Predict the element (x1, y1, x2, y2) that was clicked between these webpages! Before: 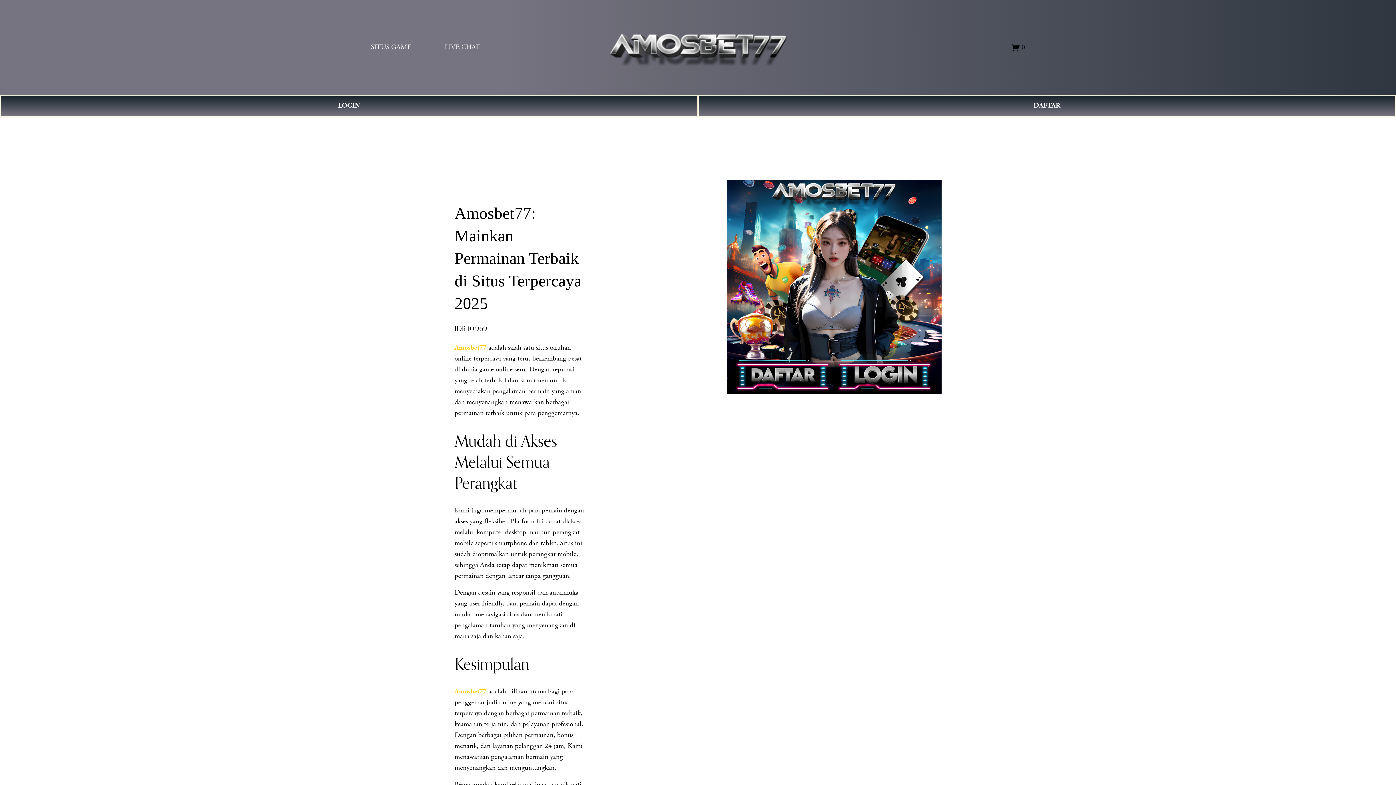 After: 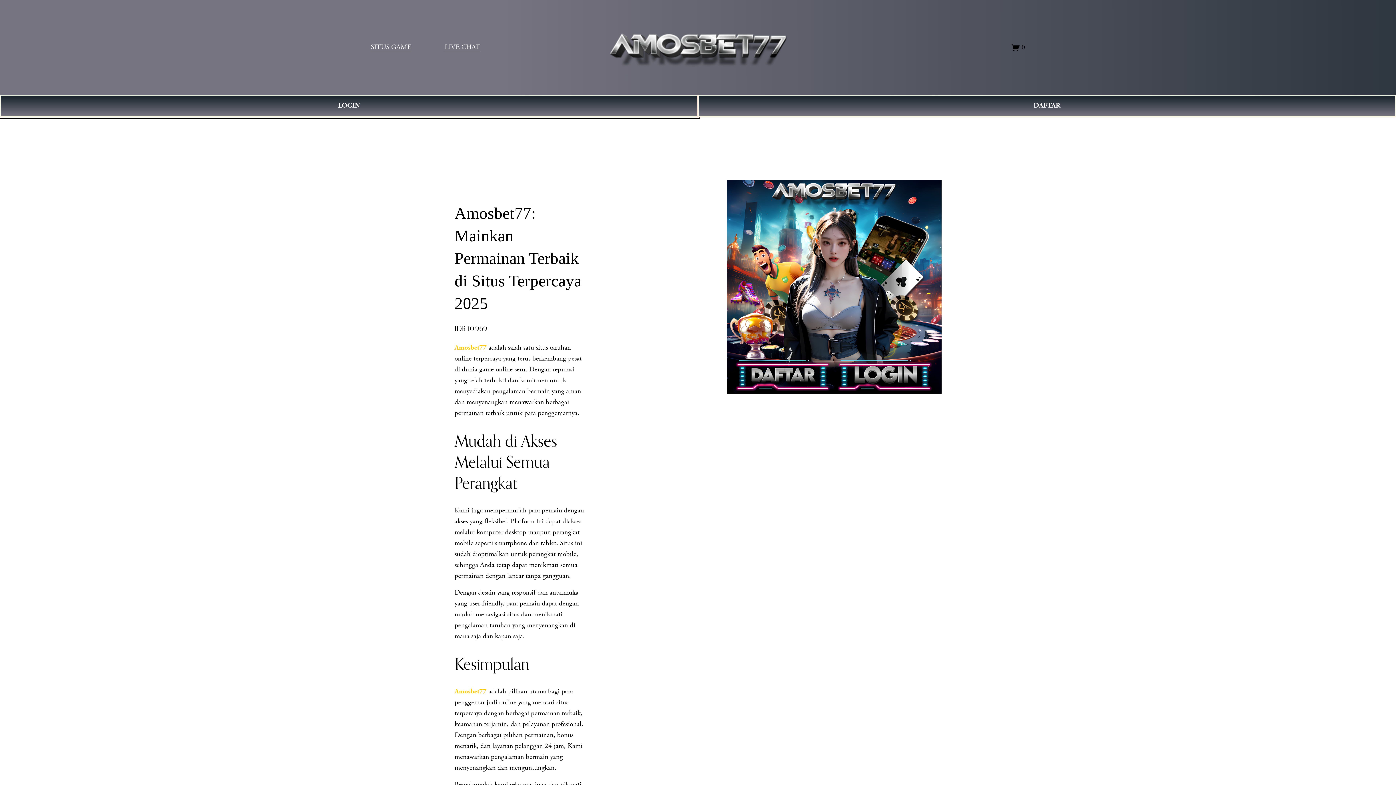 Action: bbox: (0, 94, 698, 116) label: LOGIN